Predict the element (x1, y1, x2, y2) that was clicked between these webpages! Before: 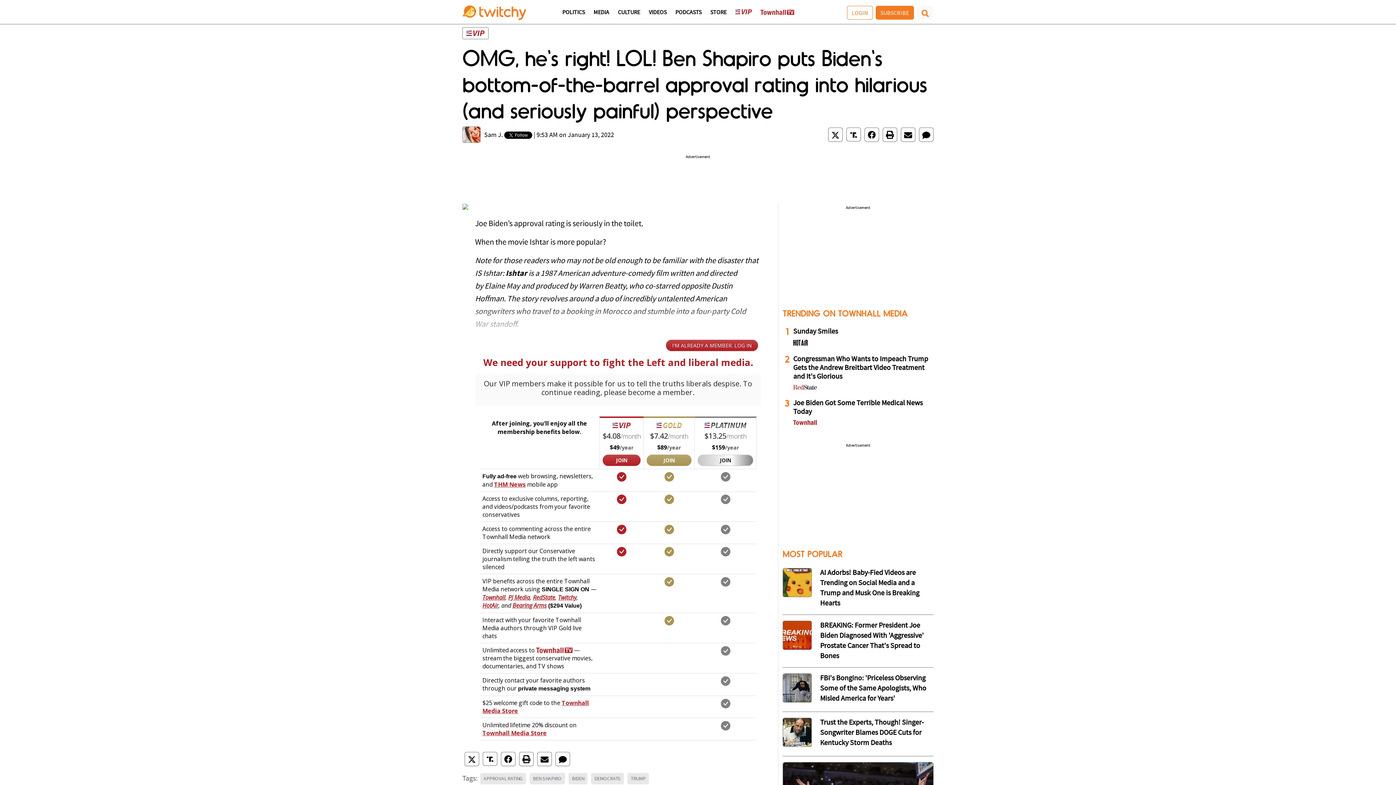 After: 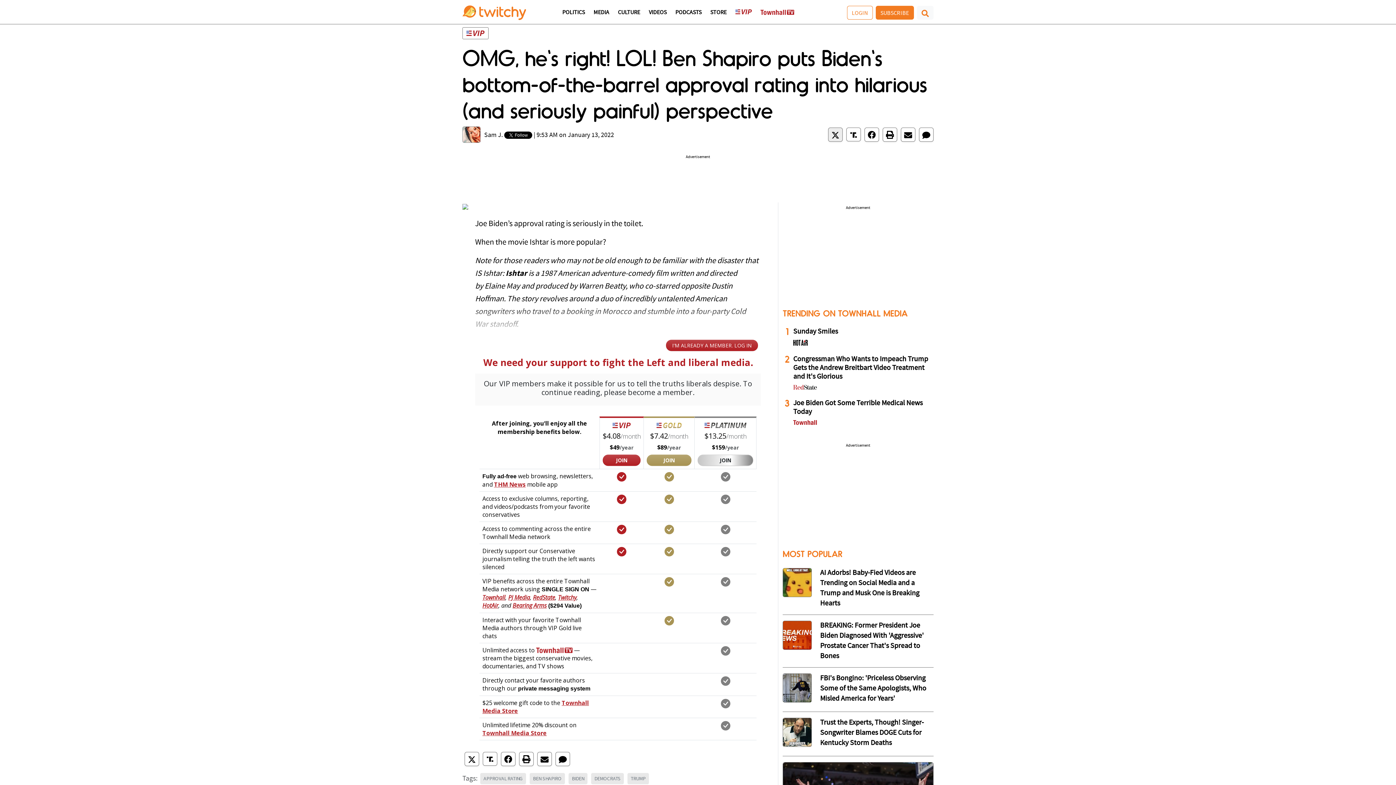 Action: bbox: (828, 127, 842, 141)